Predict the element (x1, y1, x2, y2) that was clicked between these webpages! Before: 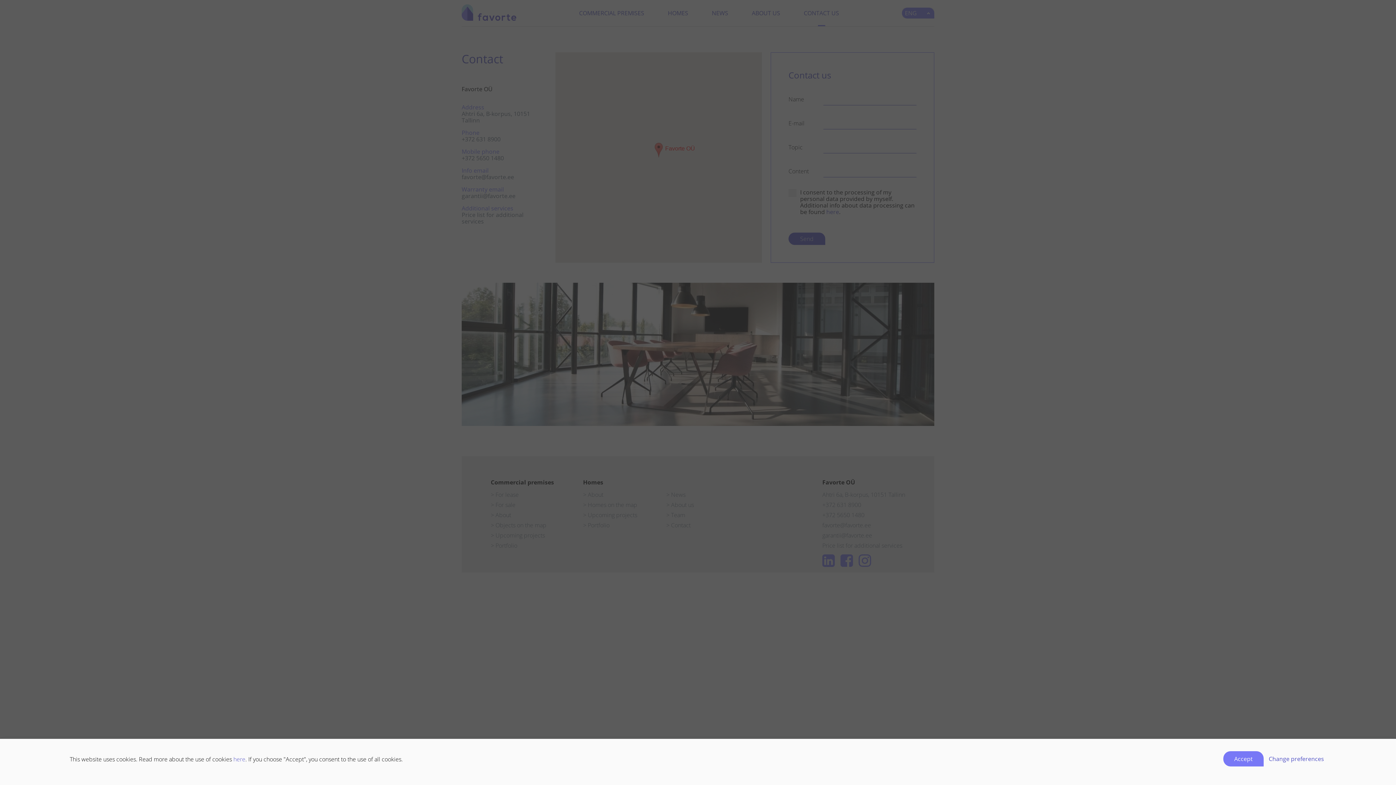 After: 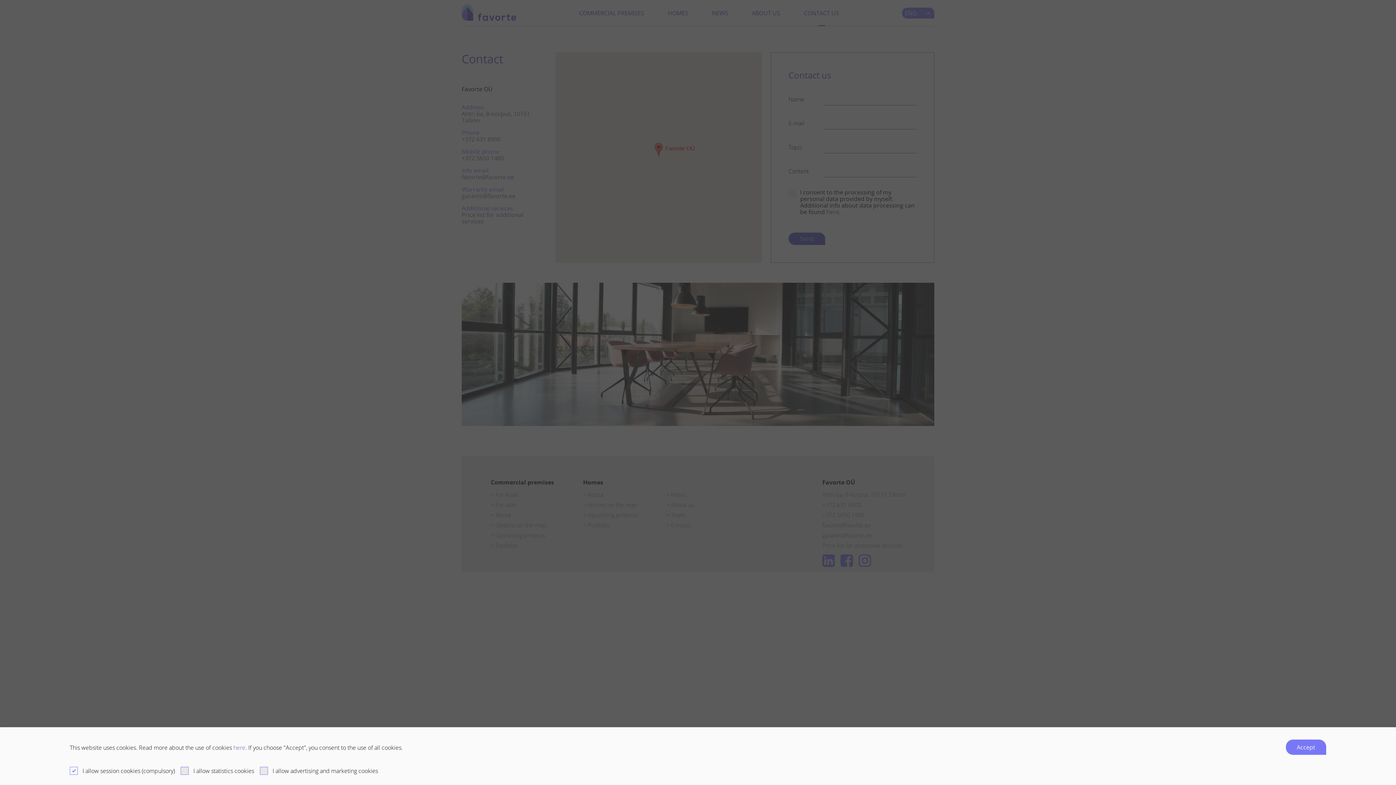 Action: label: Change preferences bbox: (1266, 755, 1326, 762)